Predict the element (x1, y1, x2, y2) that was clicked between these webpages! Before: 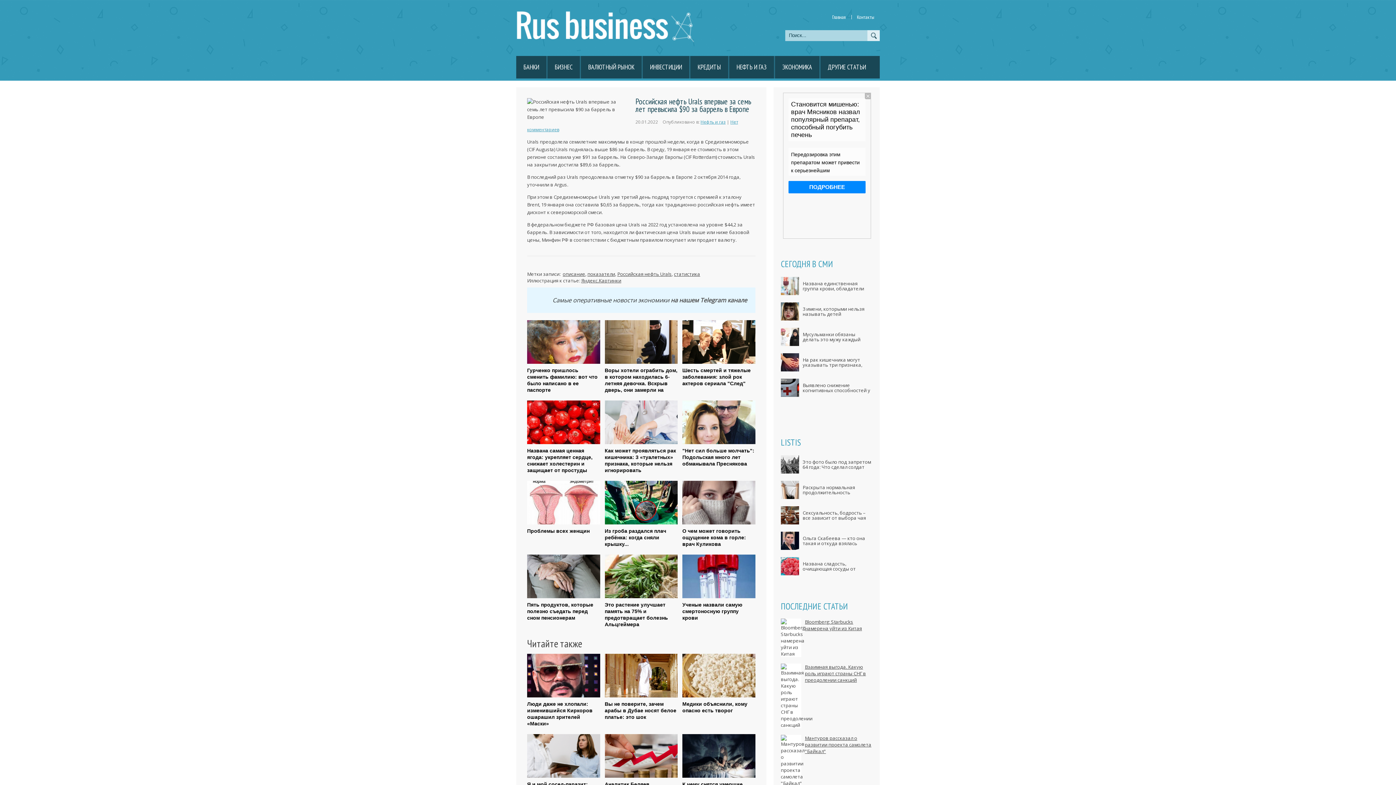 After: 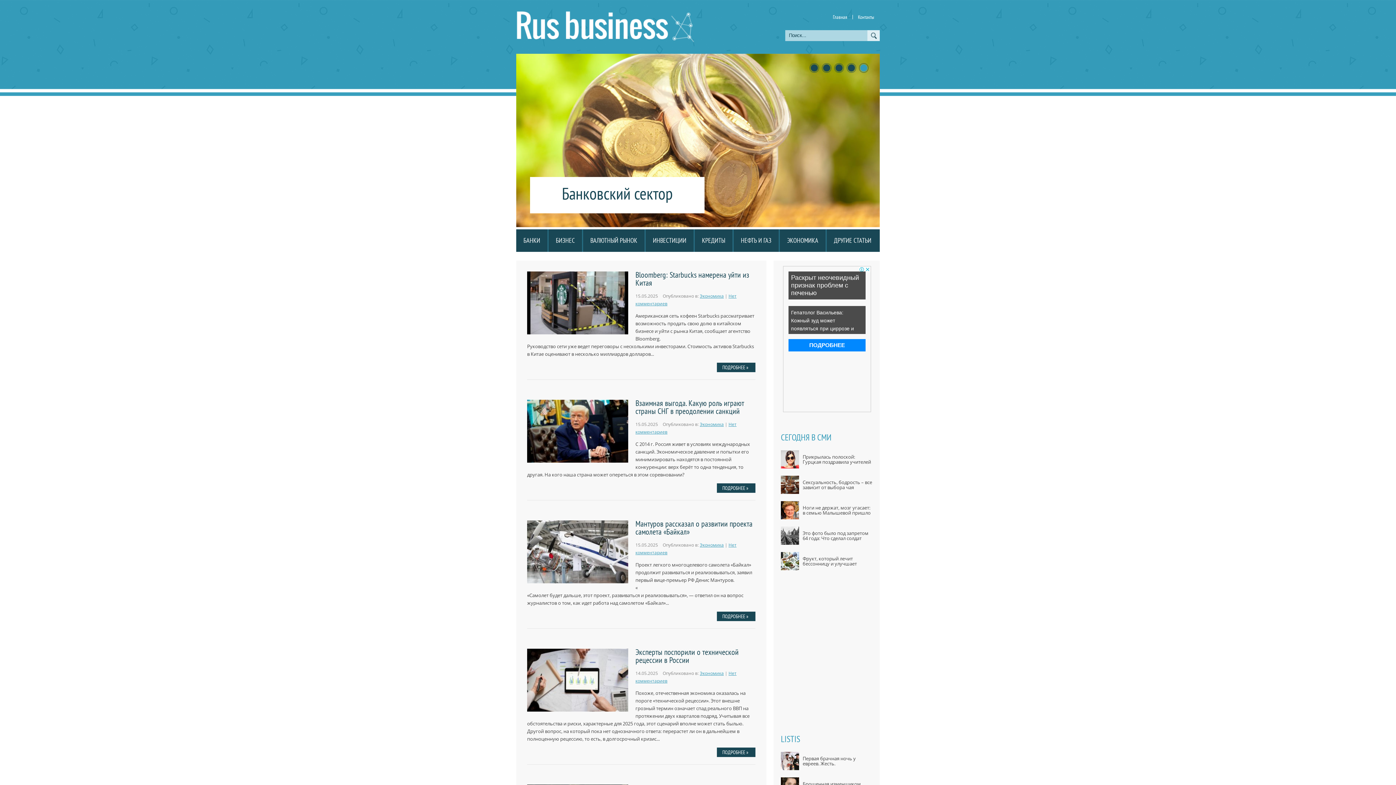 Action: bbox: (516, 48, 704, 55)